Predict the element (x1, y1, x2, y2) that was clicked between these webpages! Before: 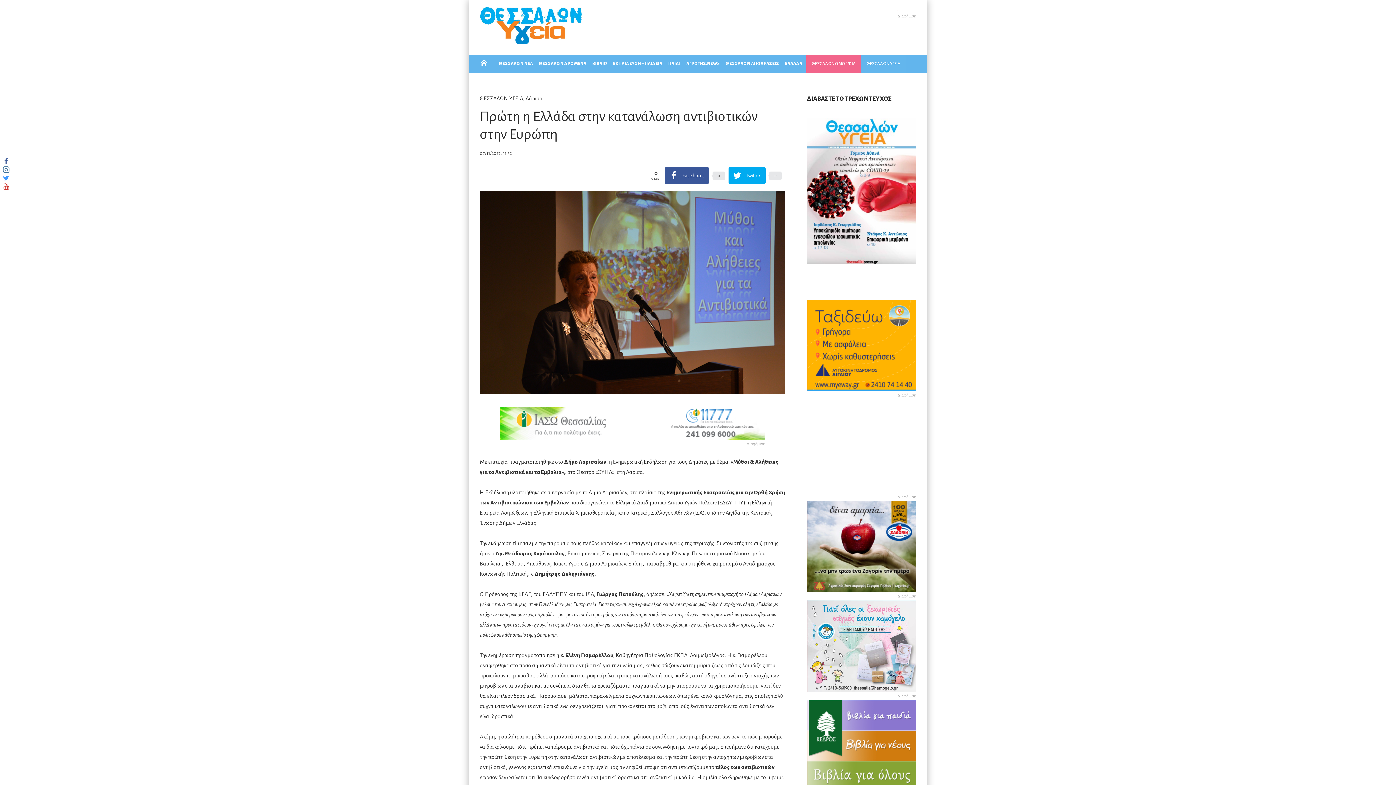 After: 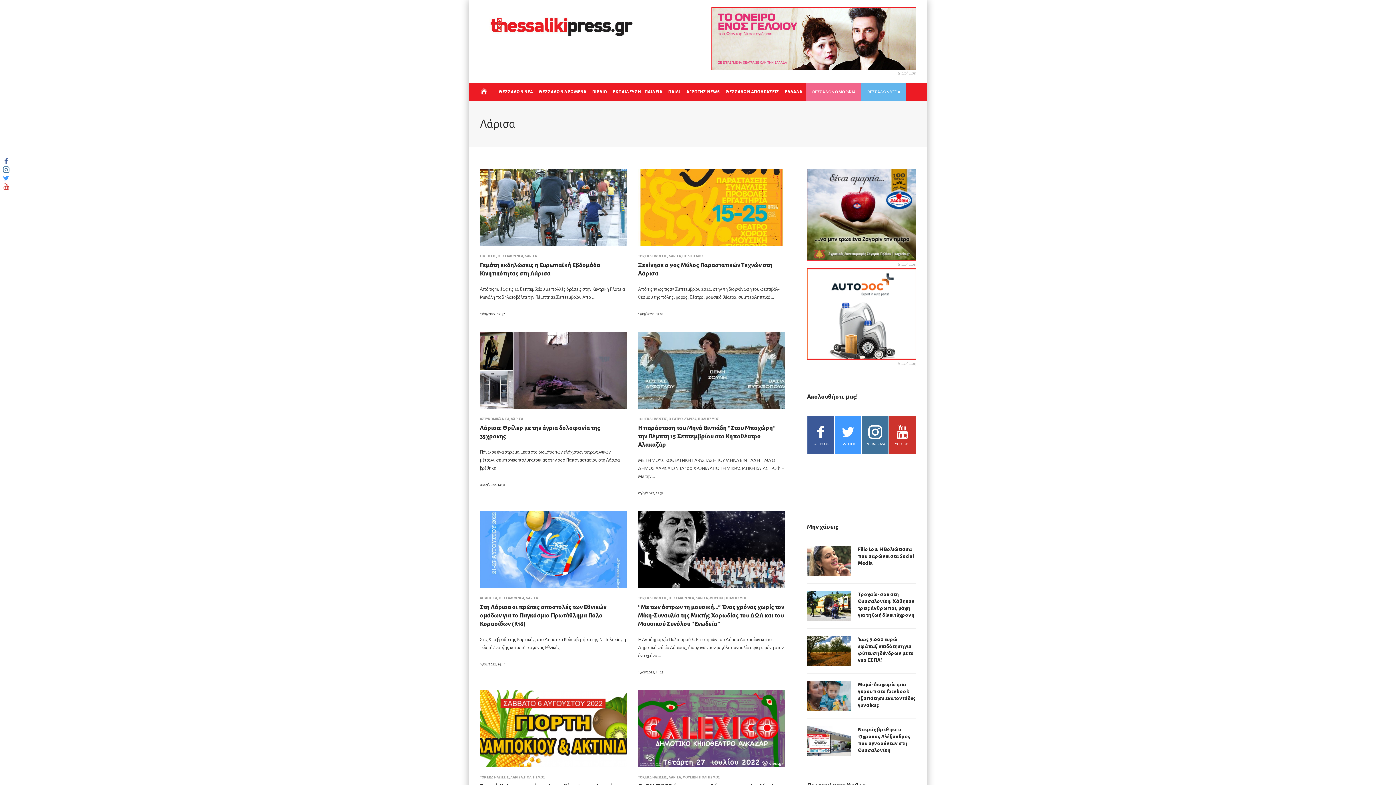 Action: label: Λάρισα bbox: (525, 95, 542, 101)